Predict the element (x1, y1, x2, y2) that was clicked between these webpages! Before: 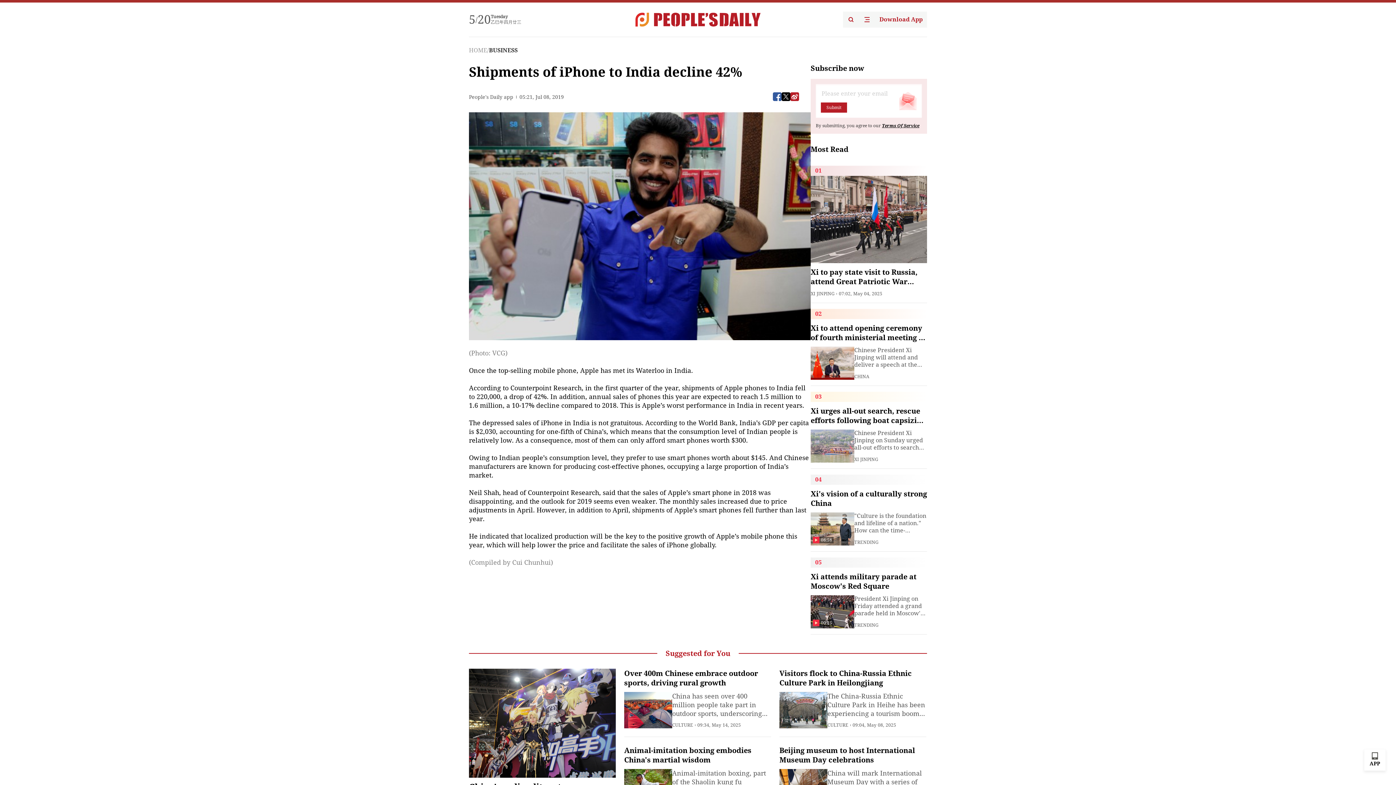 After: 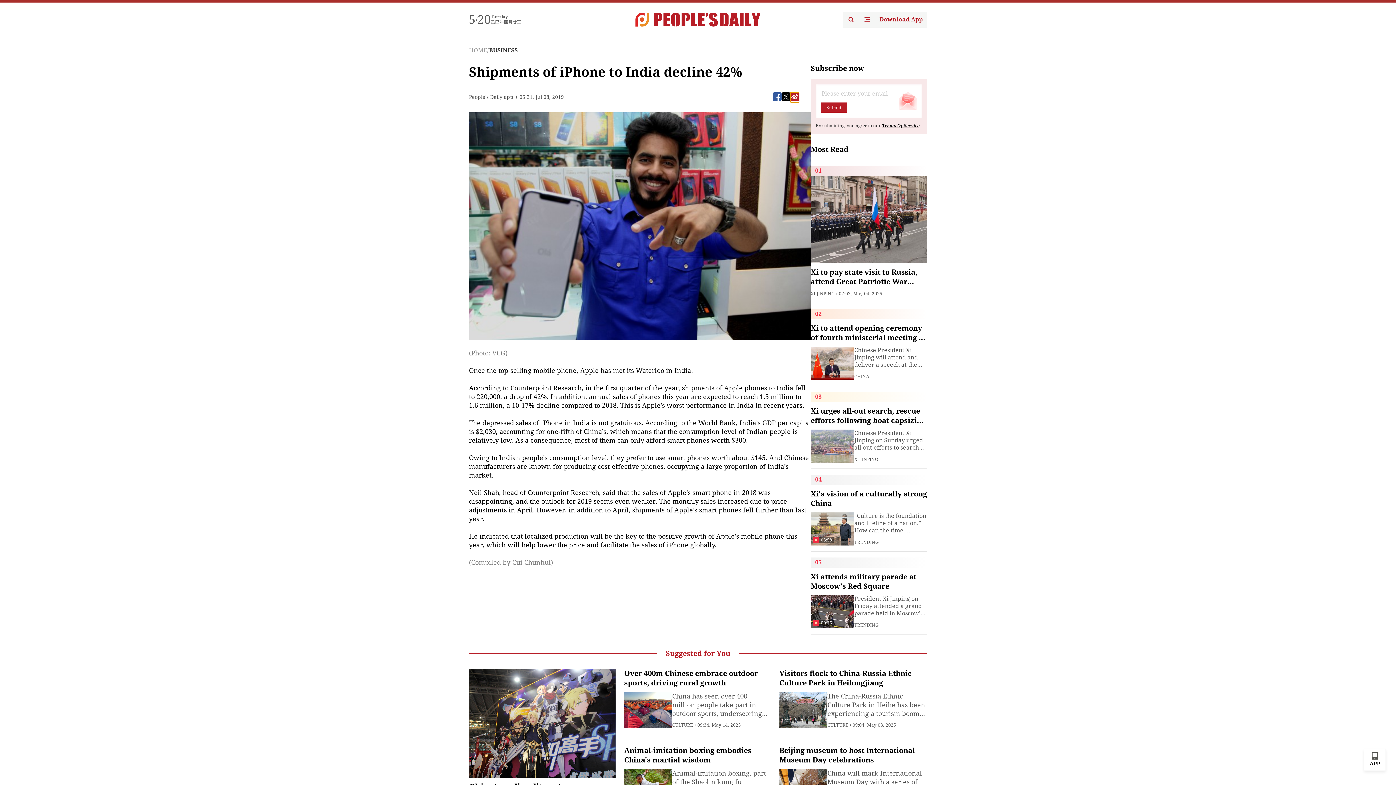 Action: bbox: (790, 92, 799, 101)